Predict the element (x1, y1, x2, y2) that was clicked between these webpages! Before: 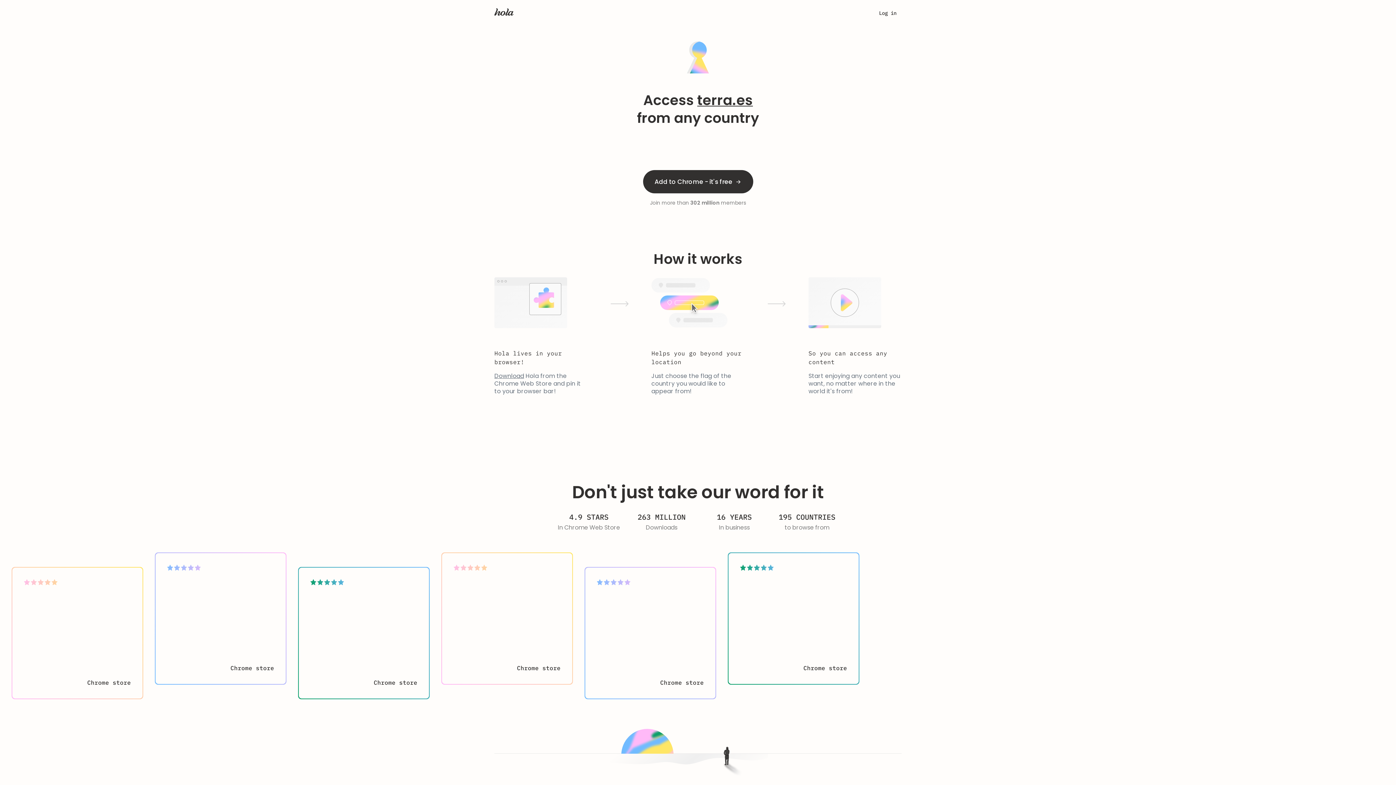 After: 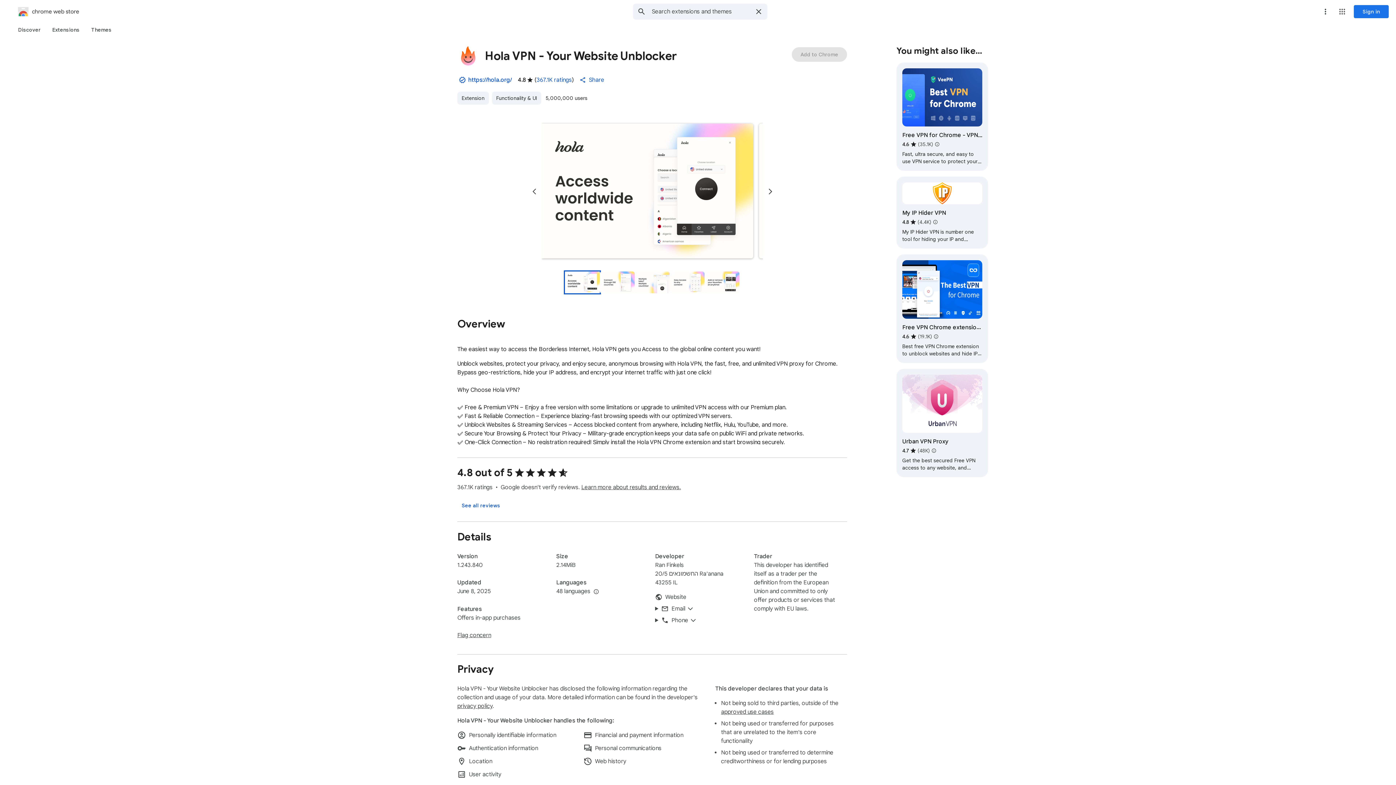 Action: bbox: (643, 170, 753, 193) label: Add to Chrome - it's free